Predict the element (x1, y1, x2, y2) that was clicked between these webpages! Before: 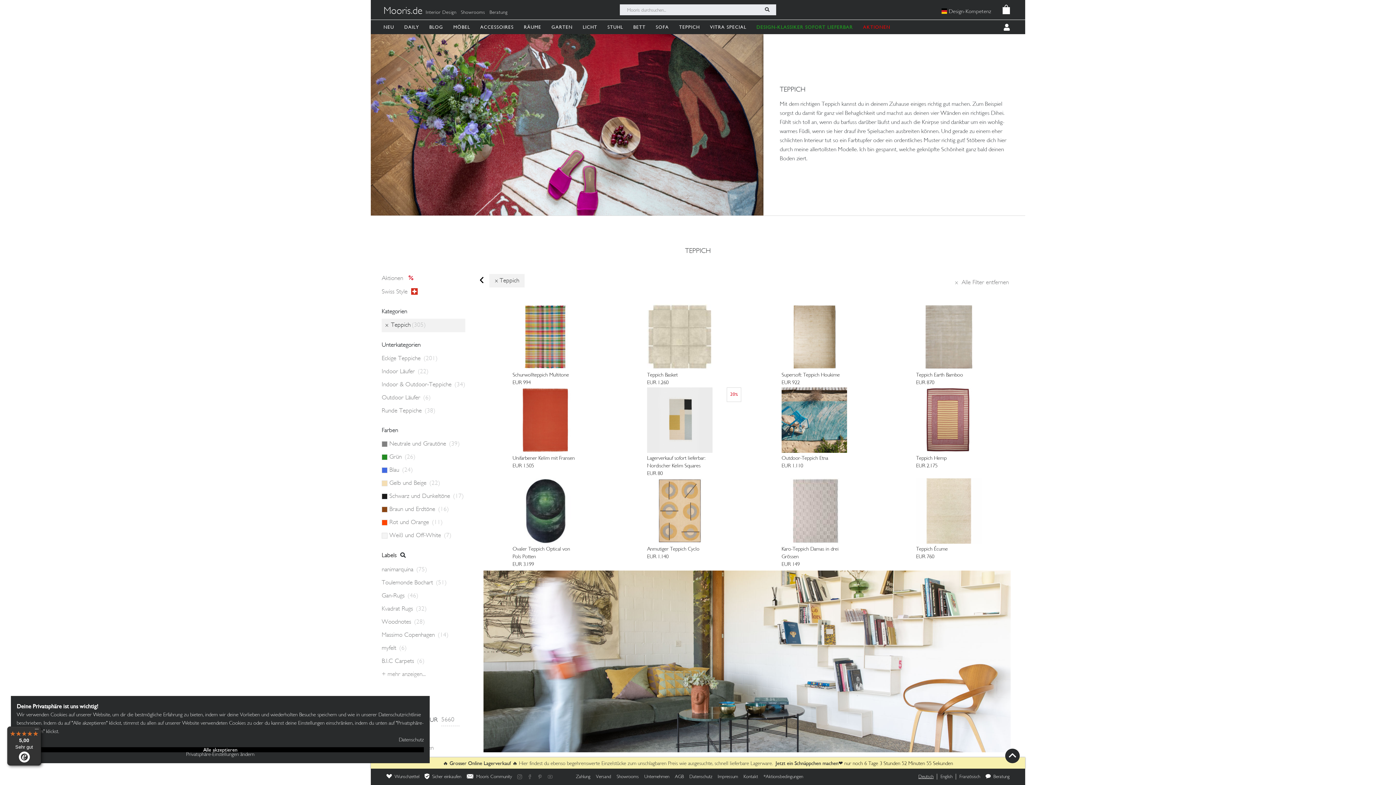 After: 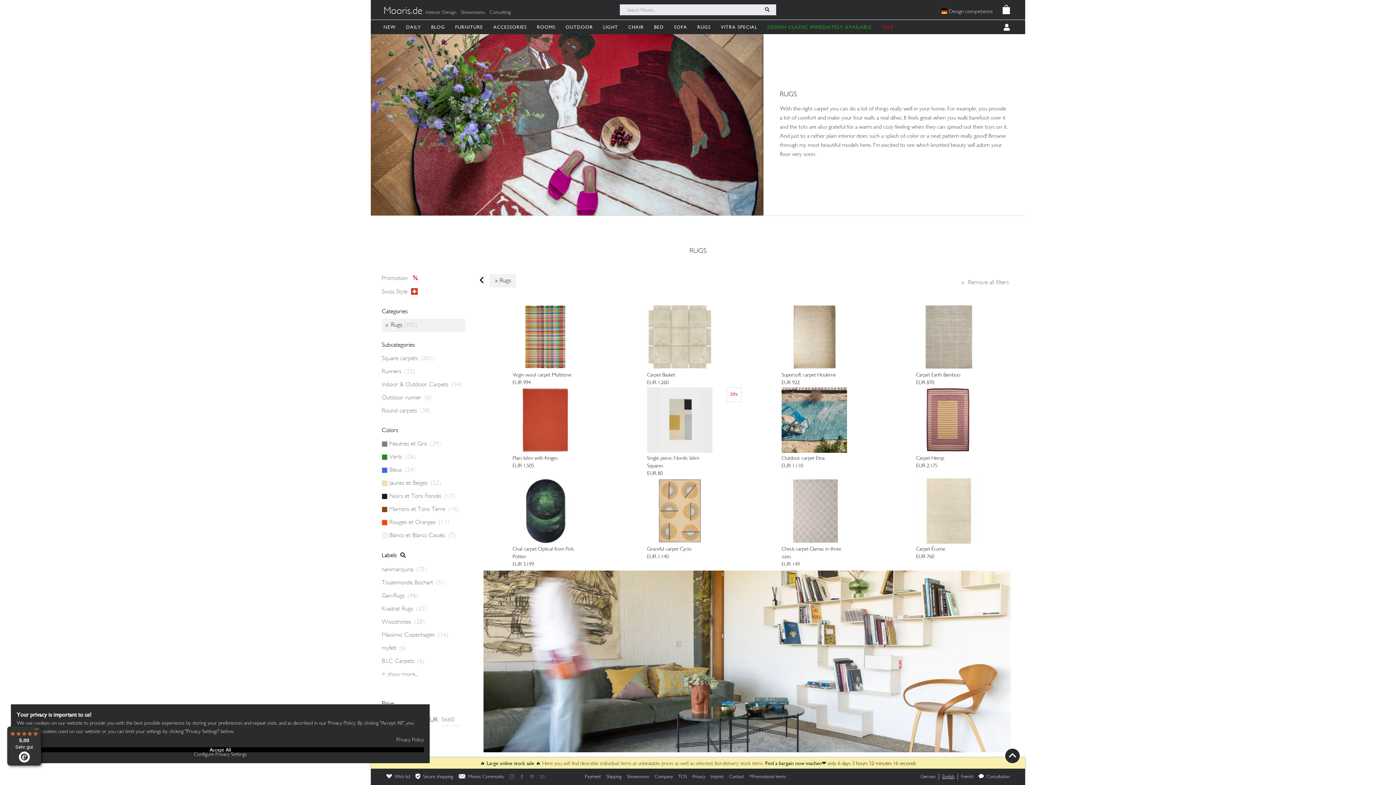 Action: bbox: (938, 775, 955, 779) label: English